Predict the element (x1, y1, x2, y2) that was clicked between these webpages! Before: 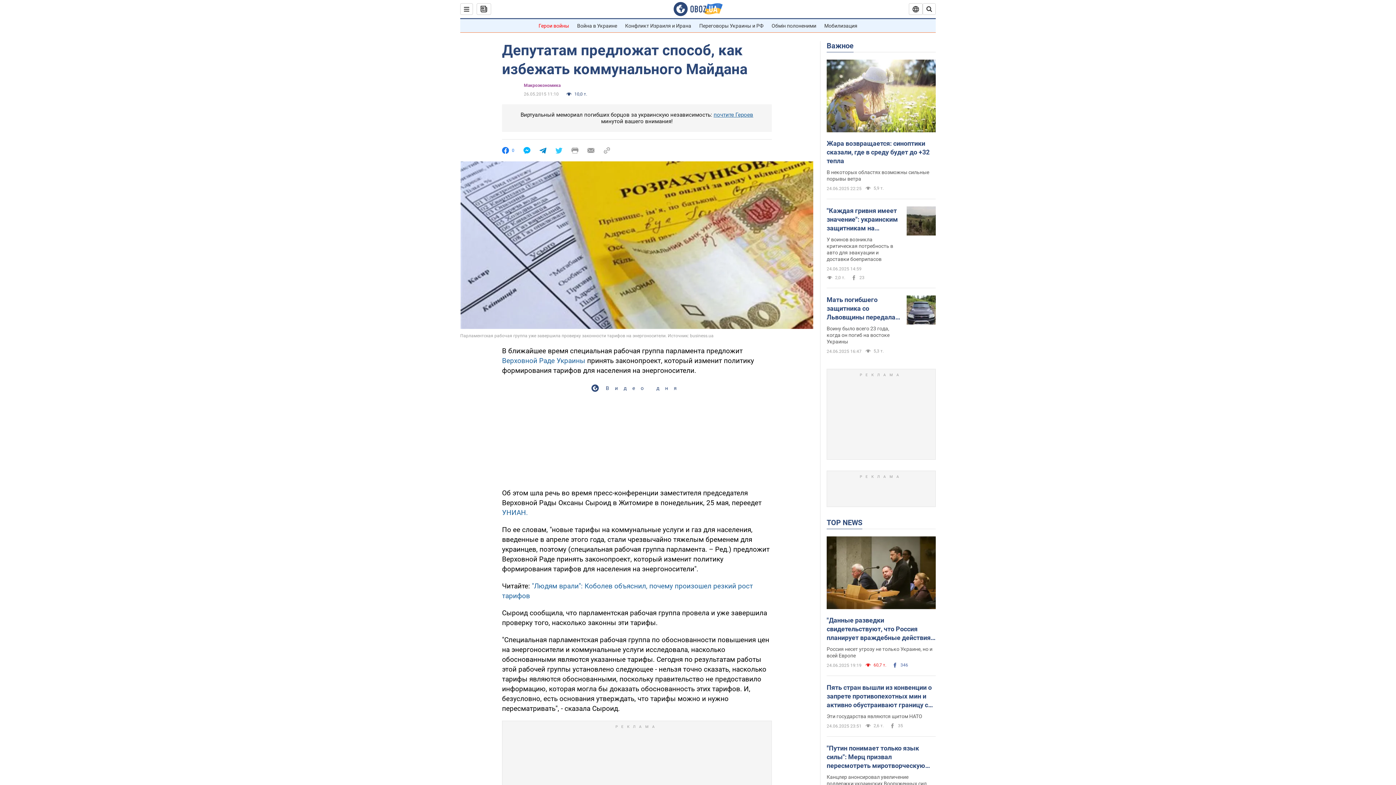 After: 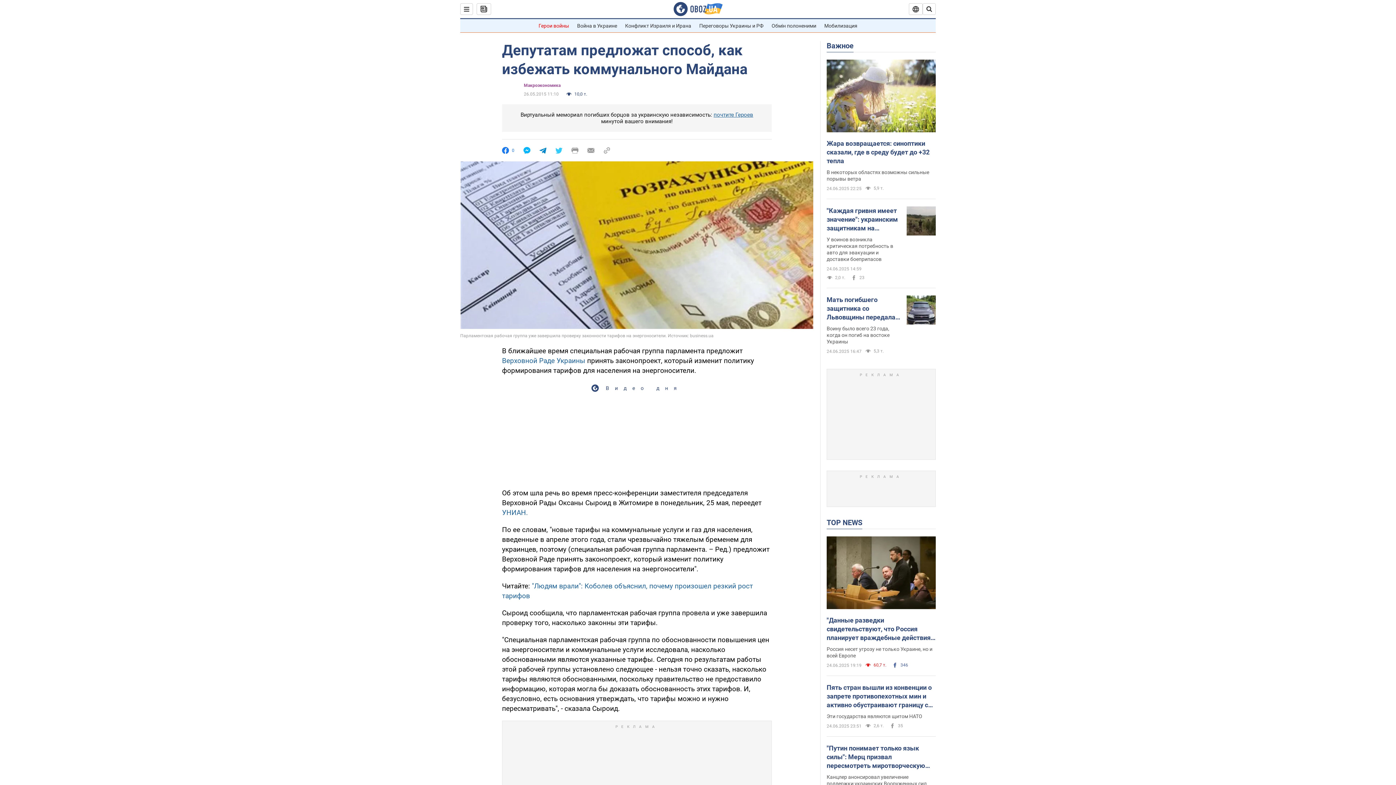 Action: bbox: (502, 508, 528, 517) label: УНИАН.